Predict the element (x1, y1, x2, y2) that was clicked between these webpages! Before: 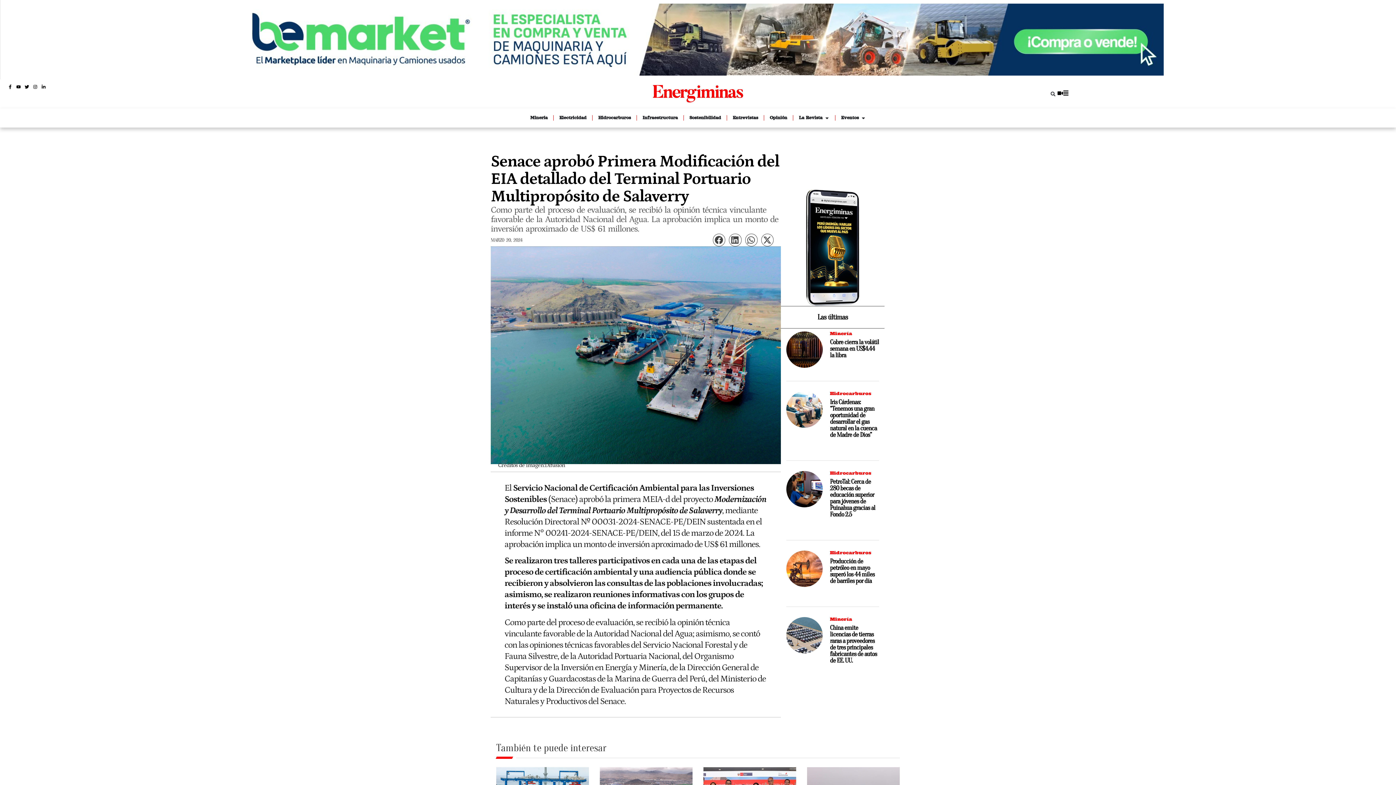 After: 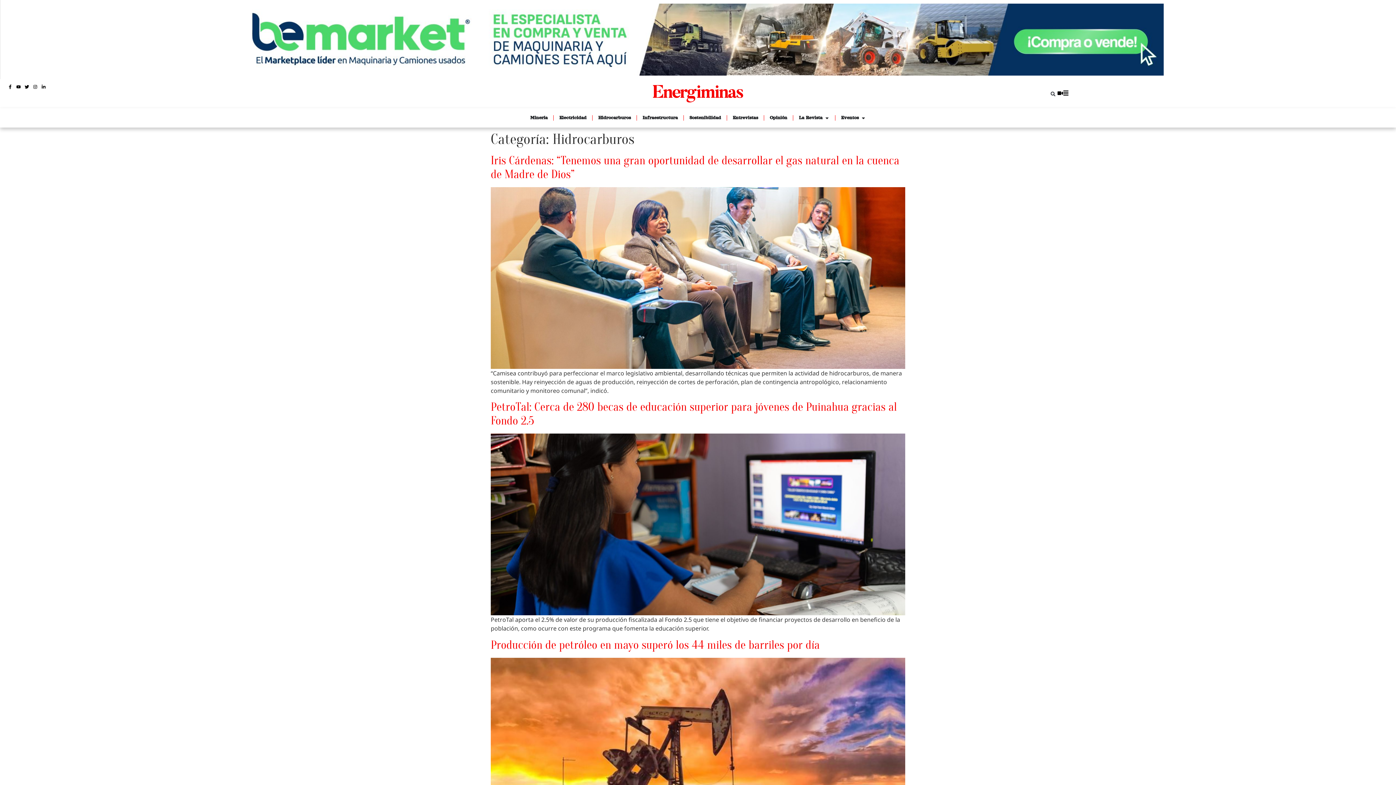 Action: label: Hidrocarburos bbox: (830, 390, 871, 396)